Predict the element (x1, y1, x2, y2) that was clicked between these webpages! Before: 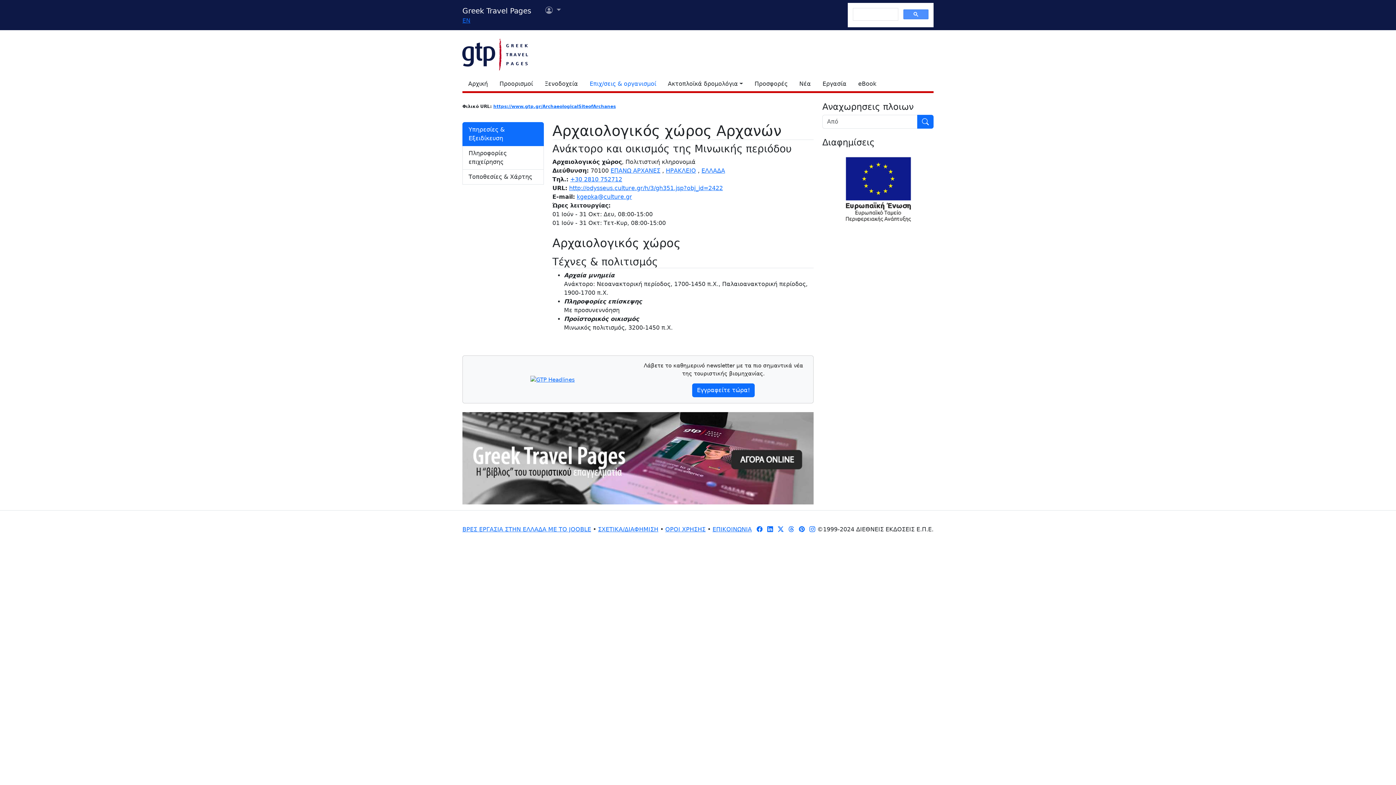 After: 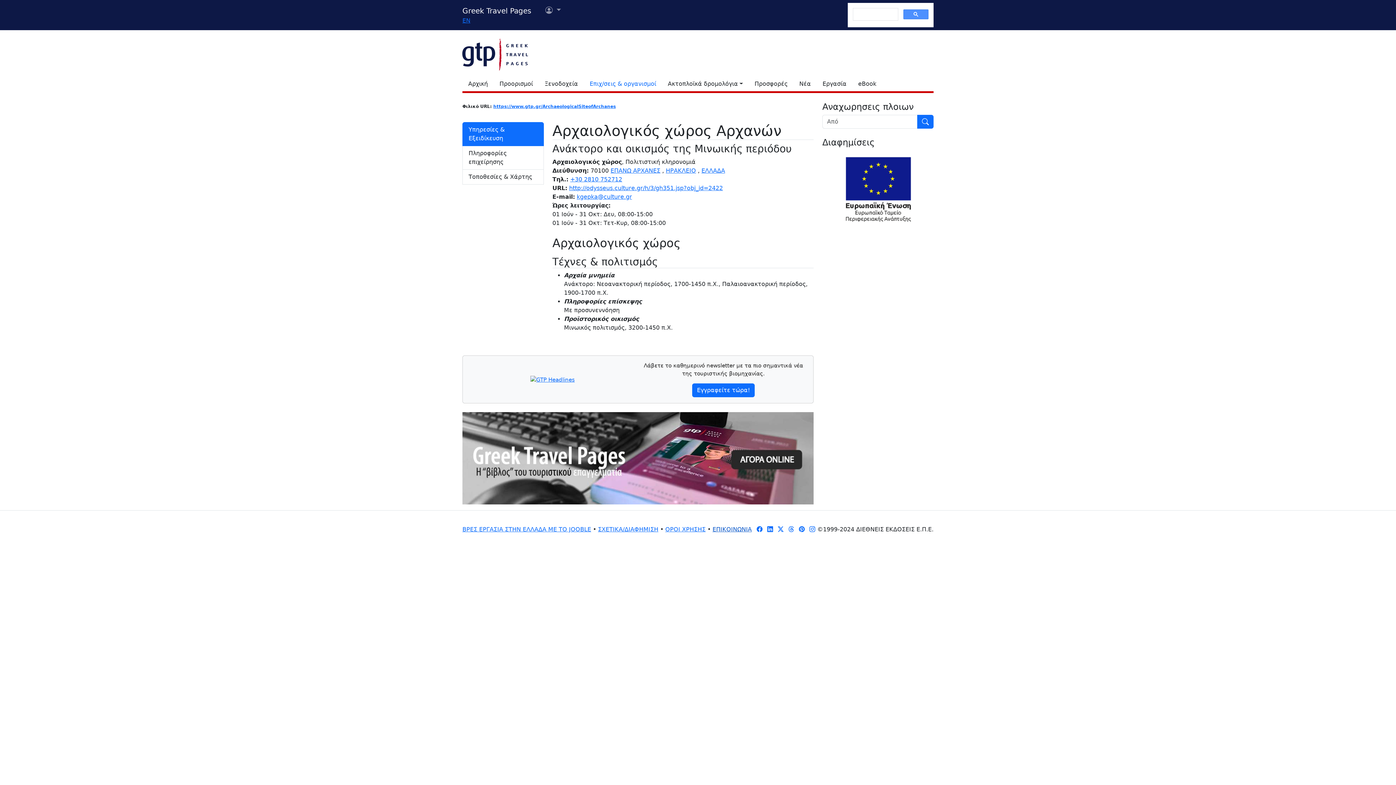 Action: bbox: (712, 526, 752, 533) label: ΕΠΙΚΟΙΝΩΝΙΑ